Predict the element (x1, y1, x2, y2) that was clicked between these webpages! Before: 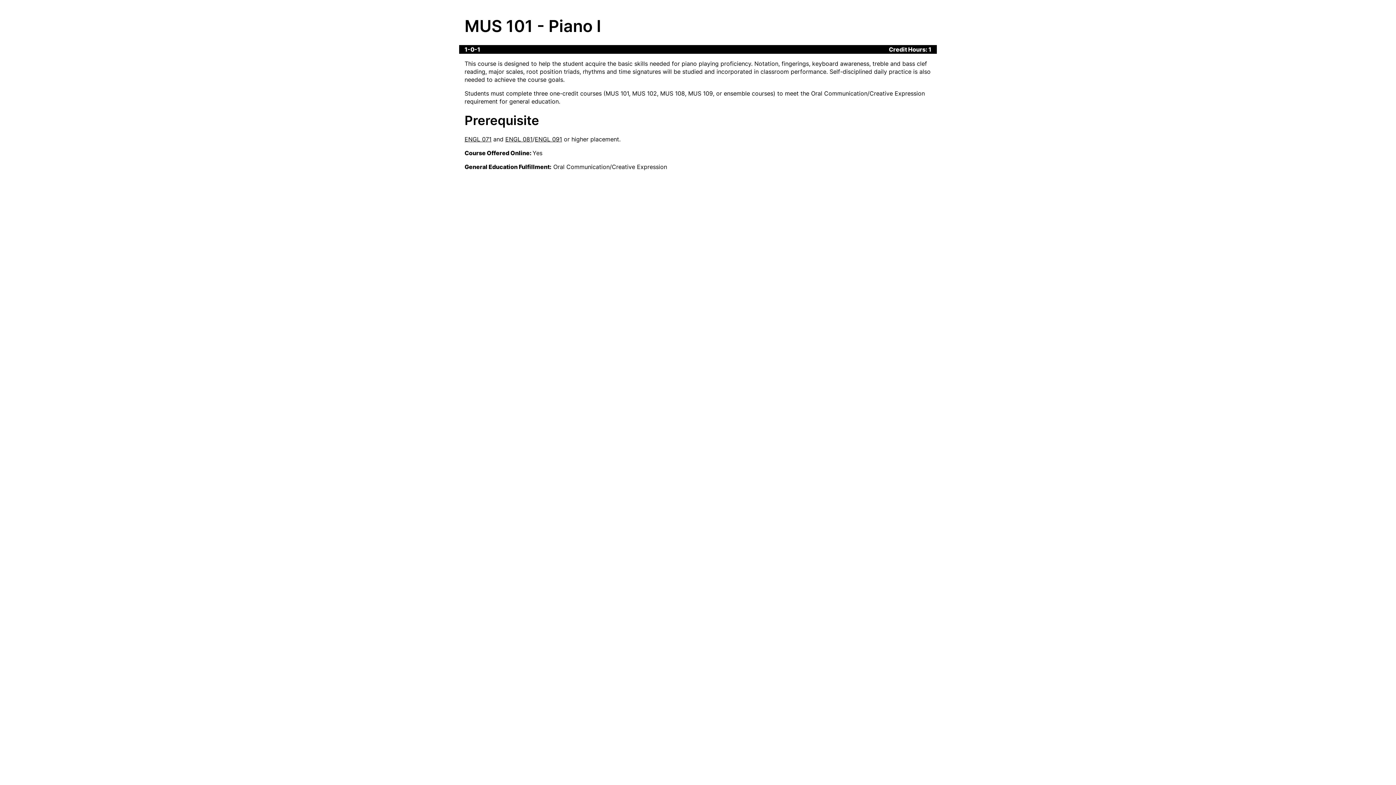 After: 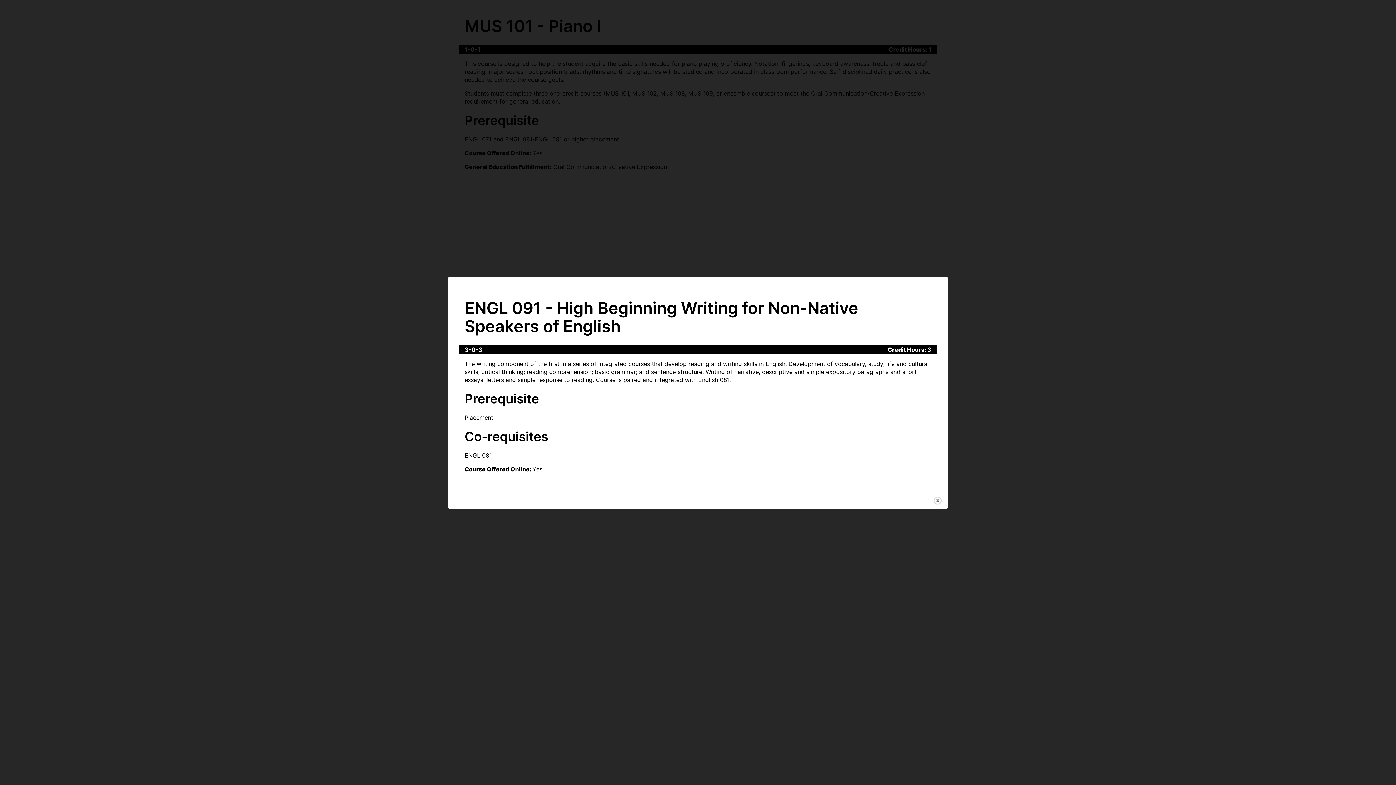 Action: label: ENGL 091 bbox: (534, 135, 562, 142)